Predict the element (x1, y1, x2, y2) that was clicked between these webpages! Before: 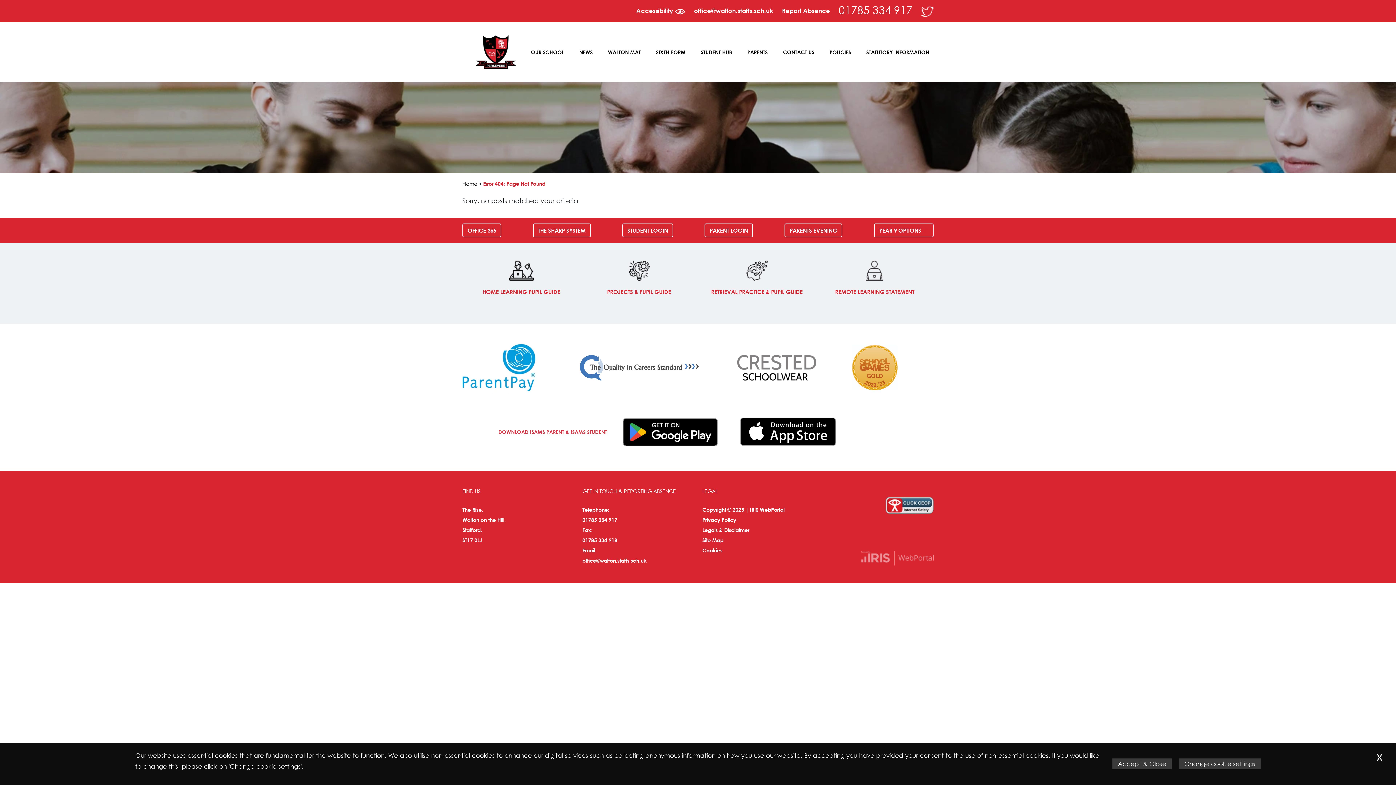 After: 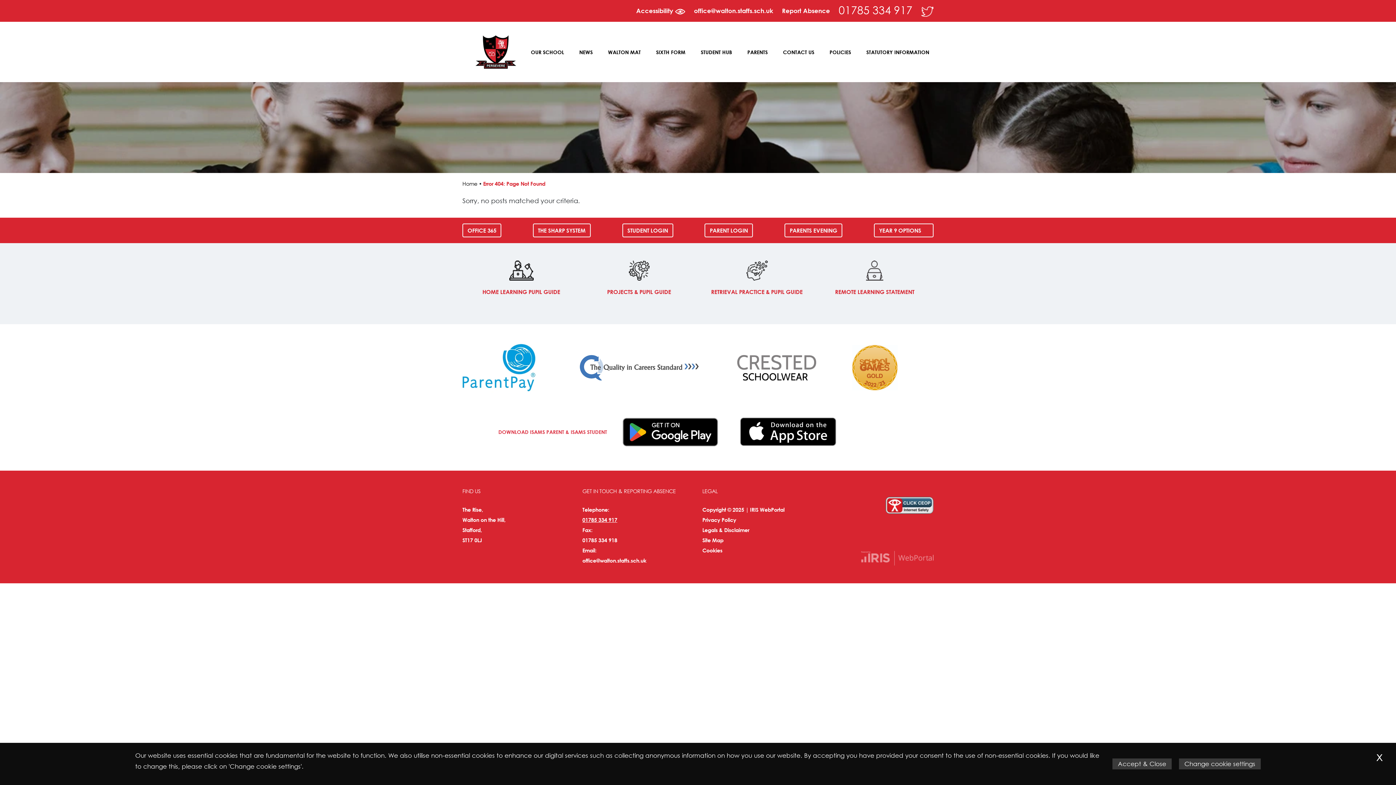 Action: label: 01785 334 917 bbox: (582, 517, 617, 523)